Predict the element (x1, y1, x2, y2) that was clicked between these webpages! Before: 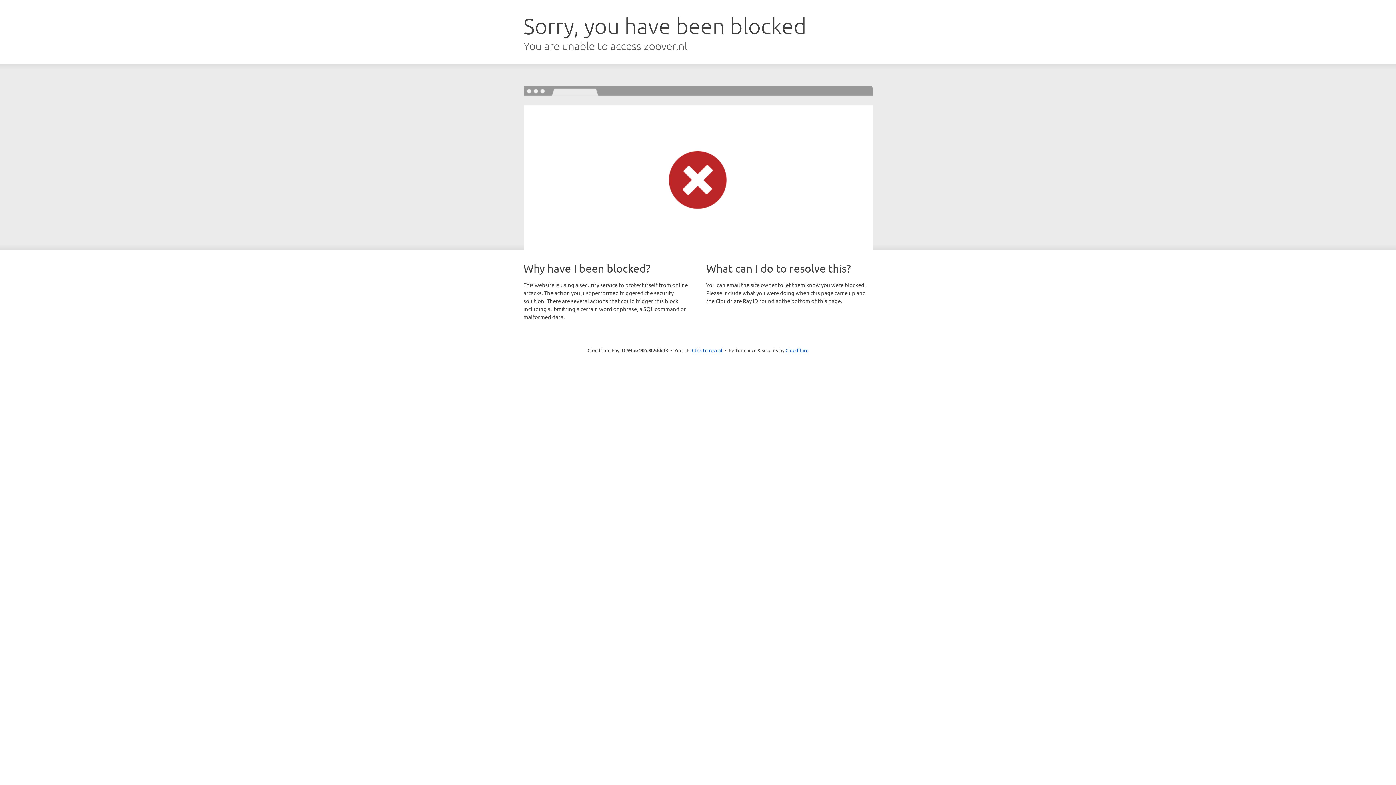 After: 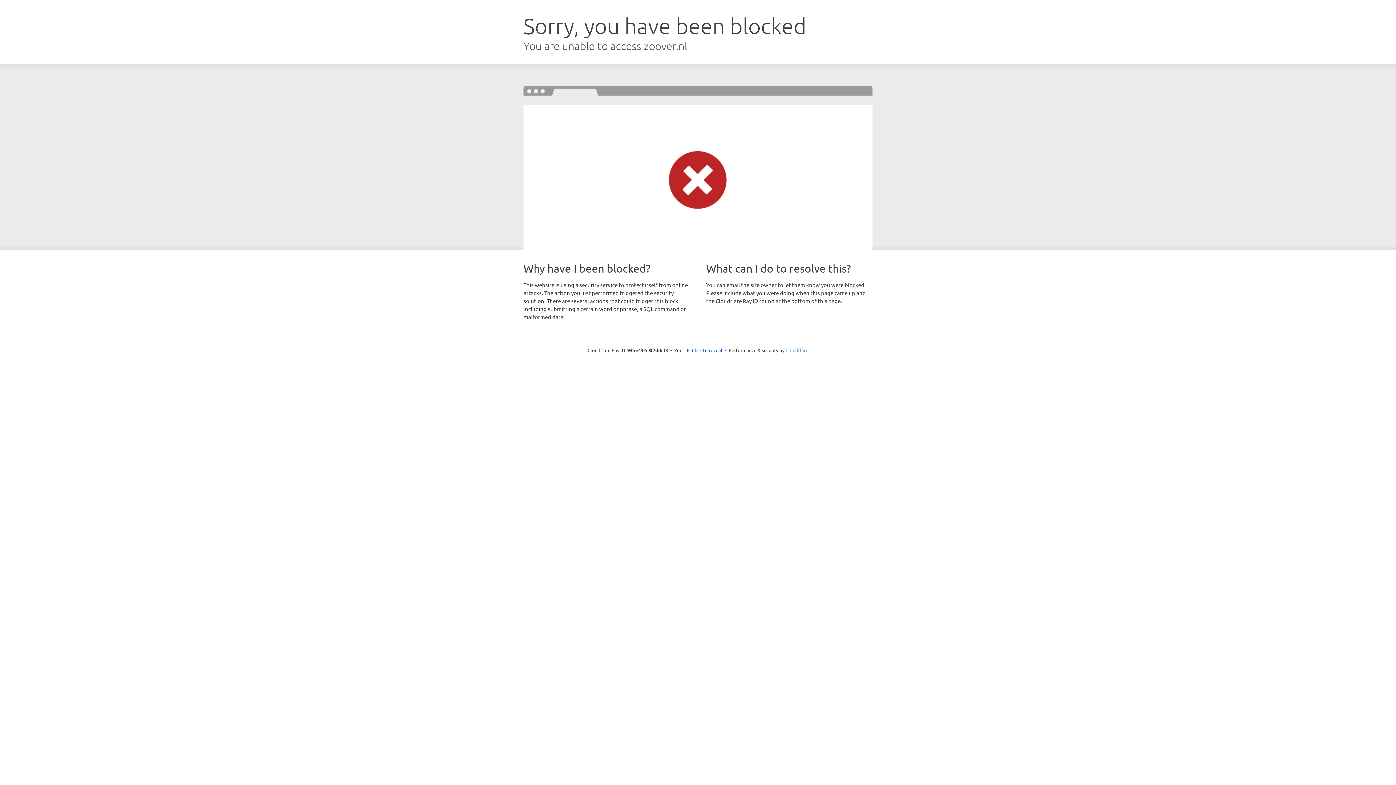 Action: label: Cloudflare bbox: (785, 347, 808, 353)